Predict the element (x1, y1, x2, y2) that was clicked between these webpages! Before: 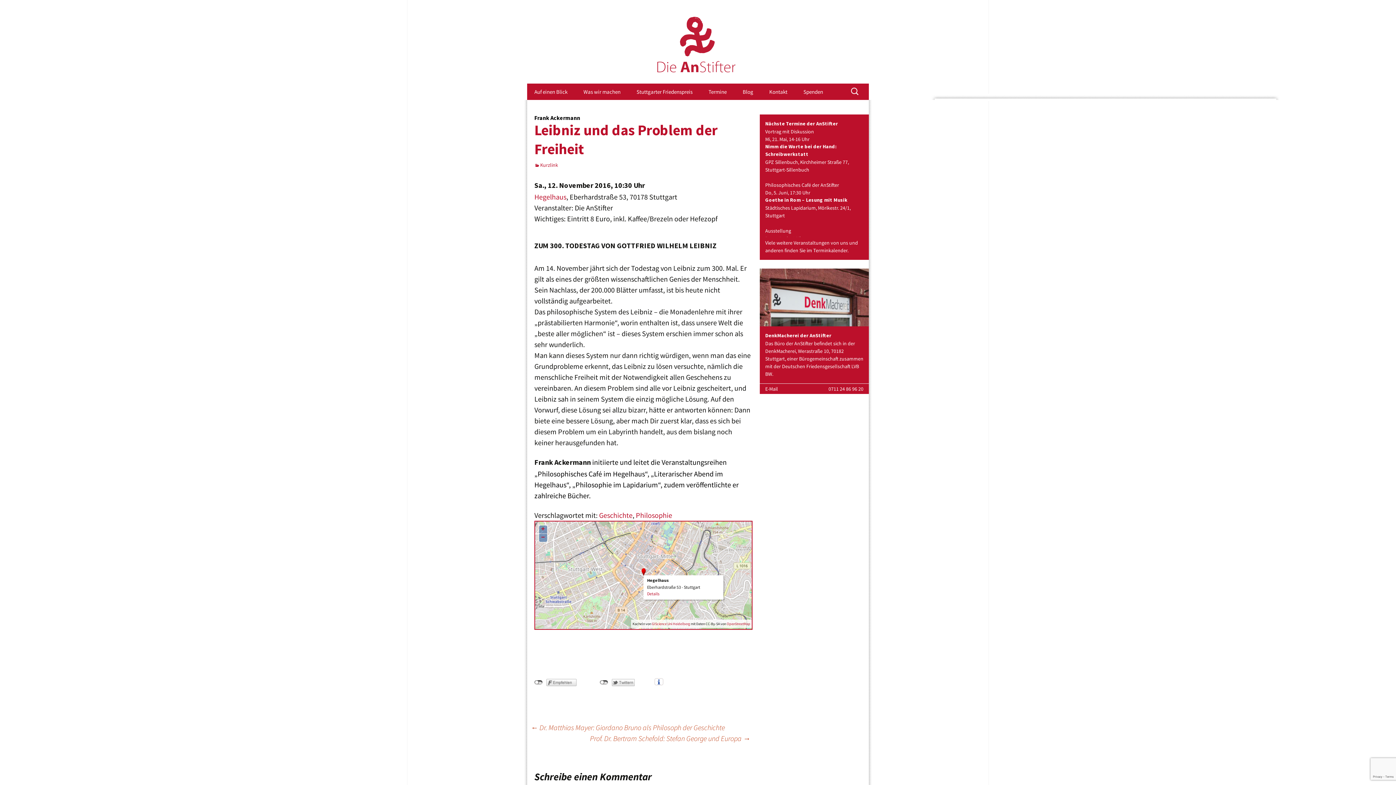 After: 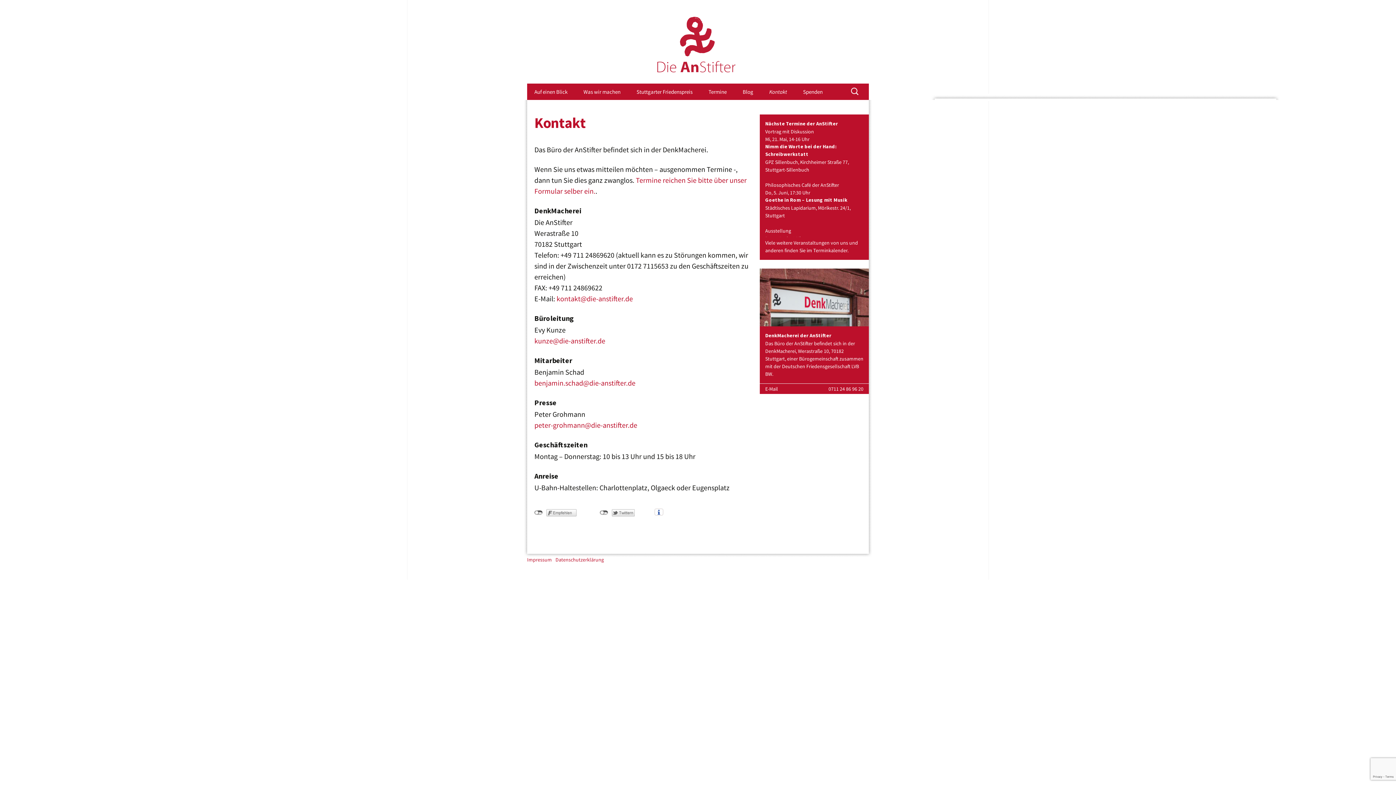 Action: label: Kontakt bbox: (762, 83, 794, 100)